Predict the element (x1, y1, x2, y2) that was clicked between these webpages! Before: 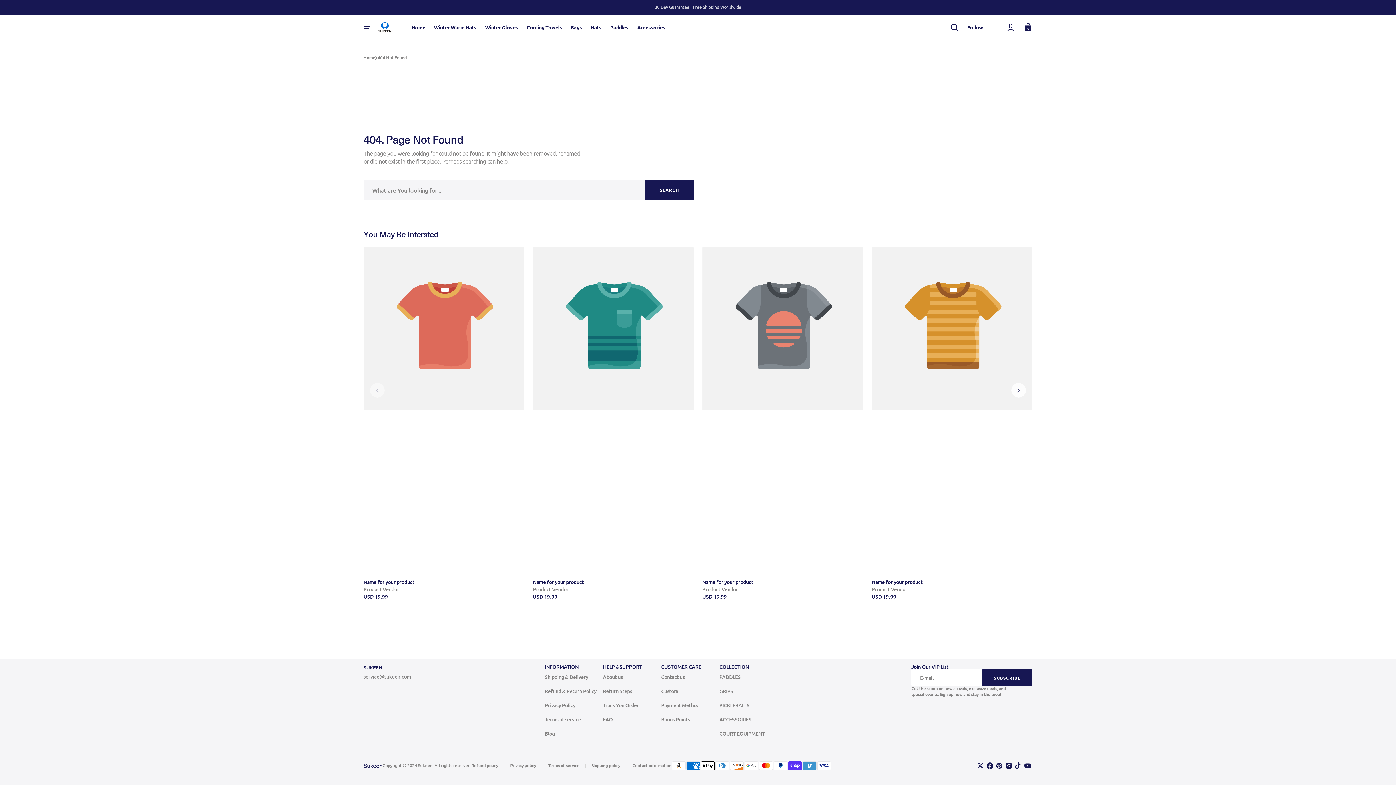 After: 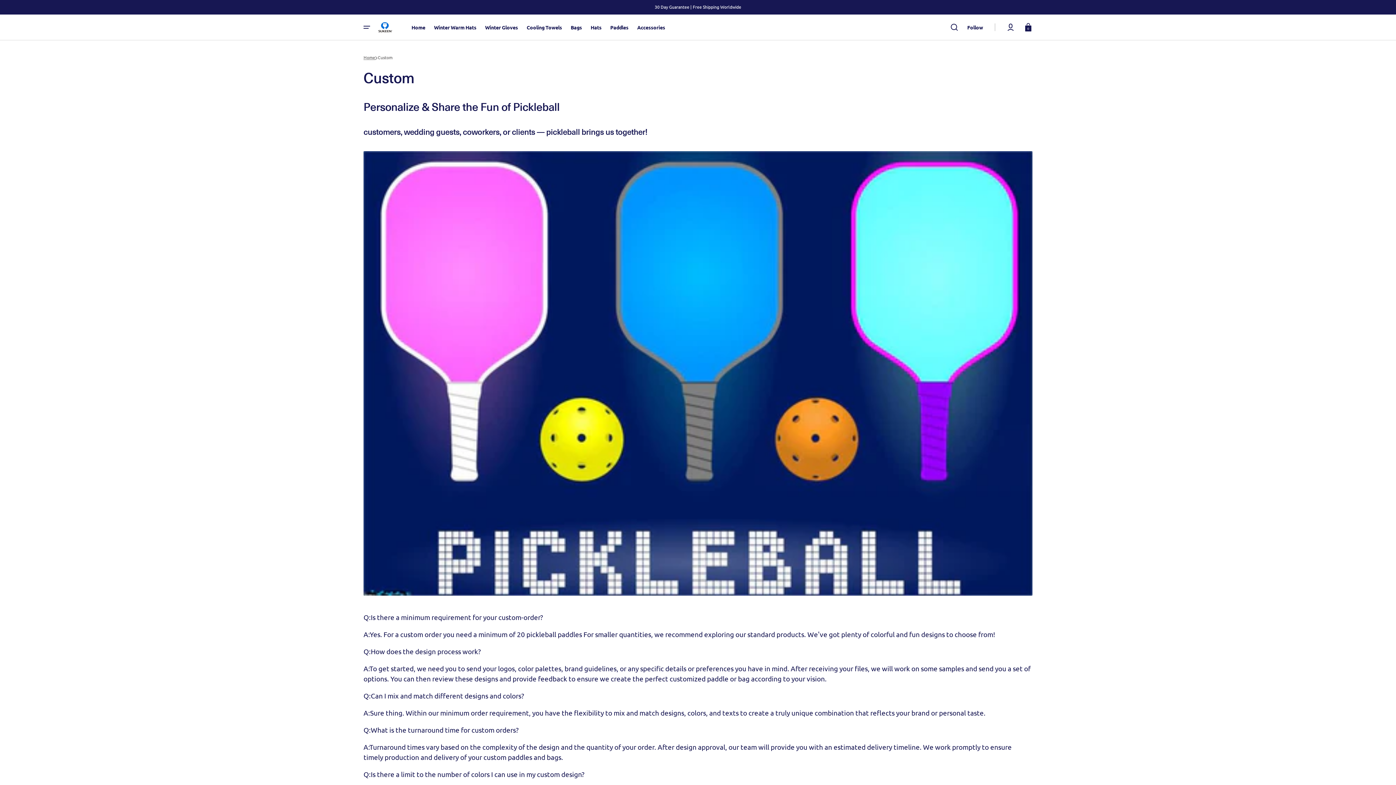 Action: bbox: (661, 684, 678, 698) label: Custom